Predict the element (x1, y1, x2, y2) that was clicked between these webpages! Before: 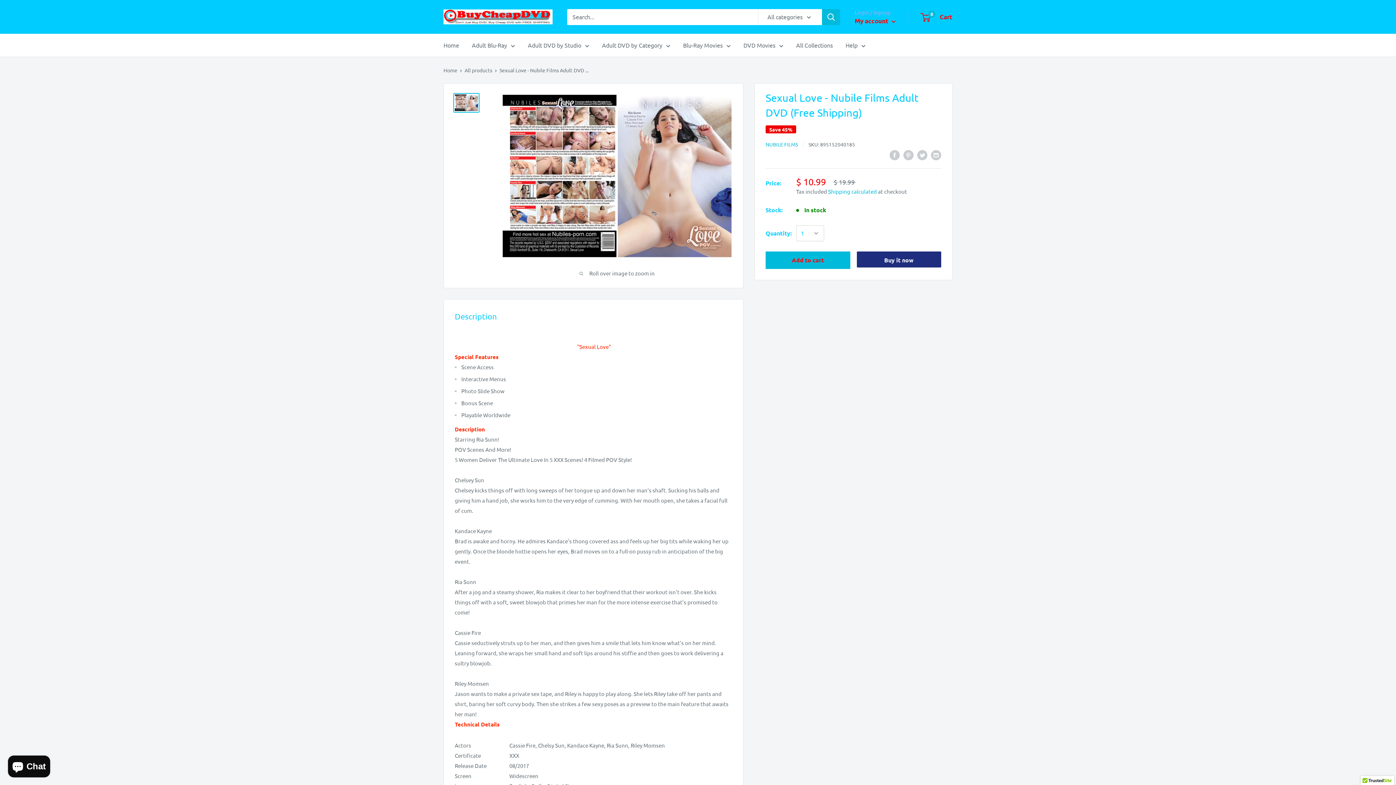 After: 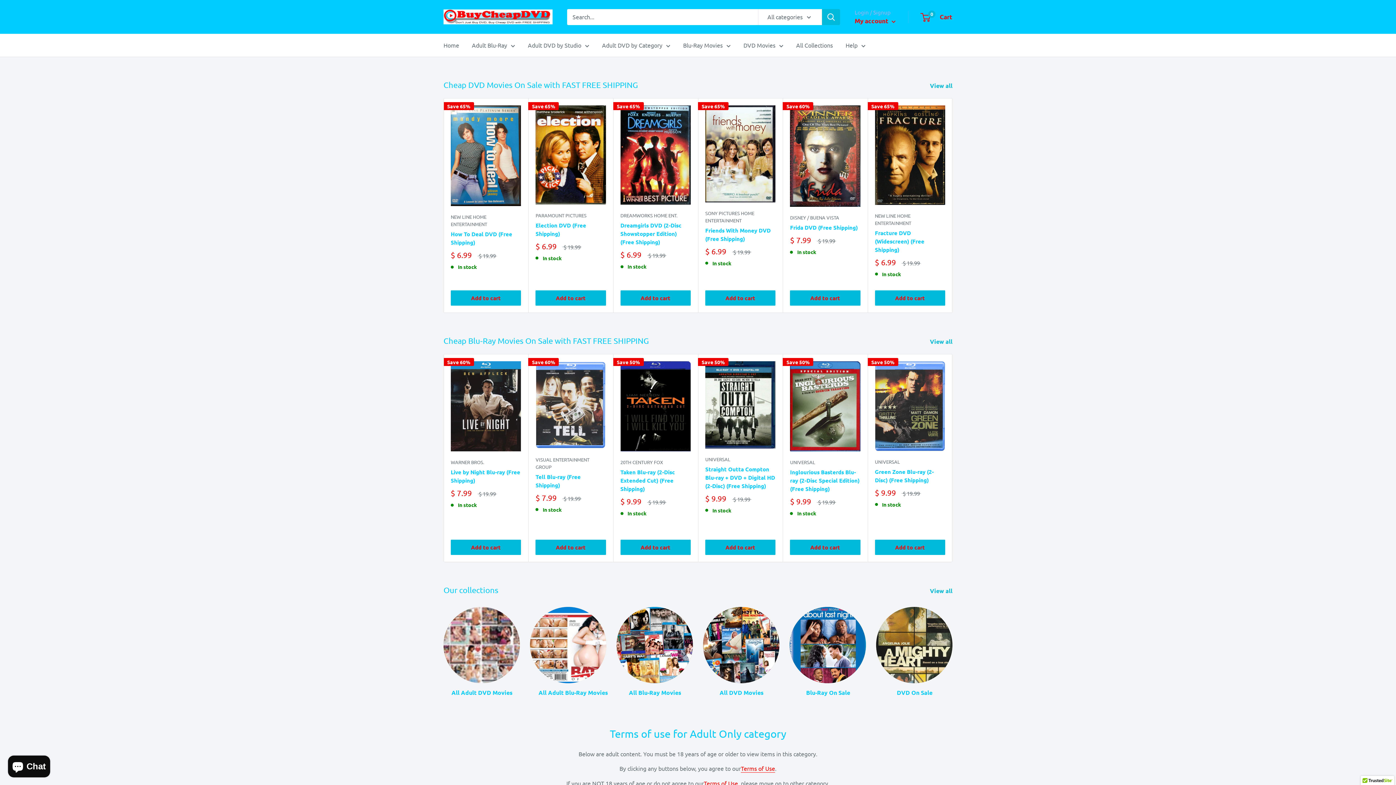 Action: bbox: (443, 9, 552, 24)